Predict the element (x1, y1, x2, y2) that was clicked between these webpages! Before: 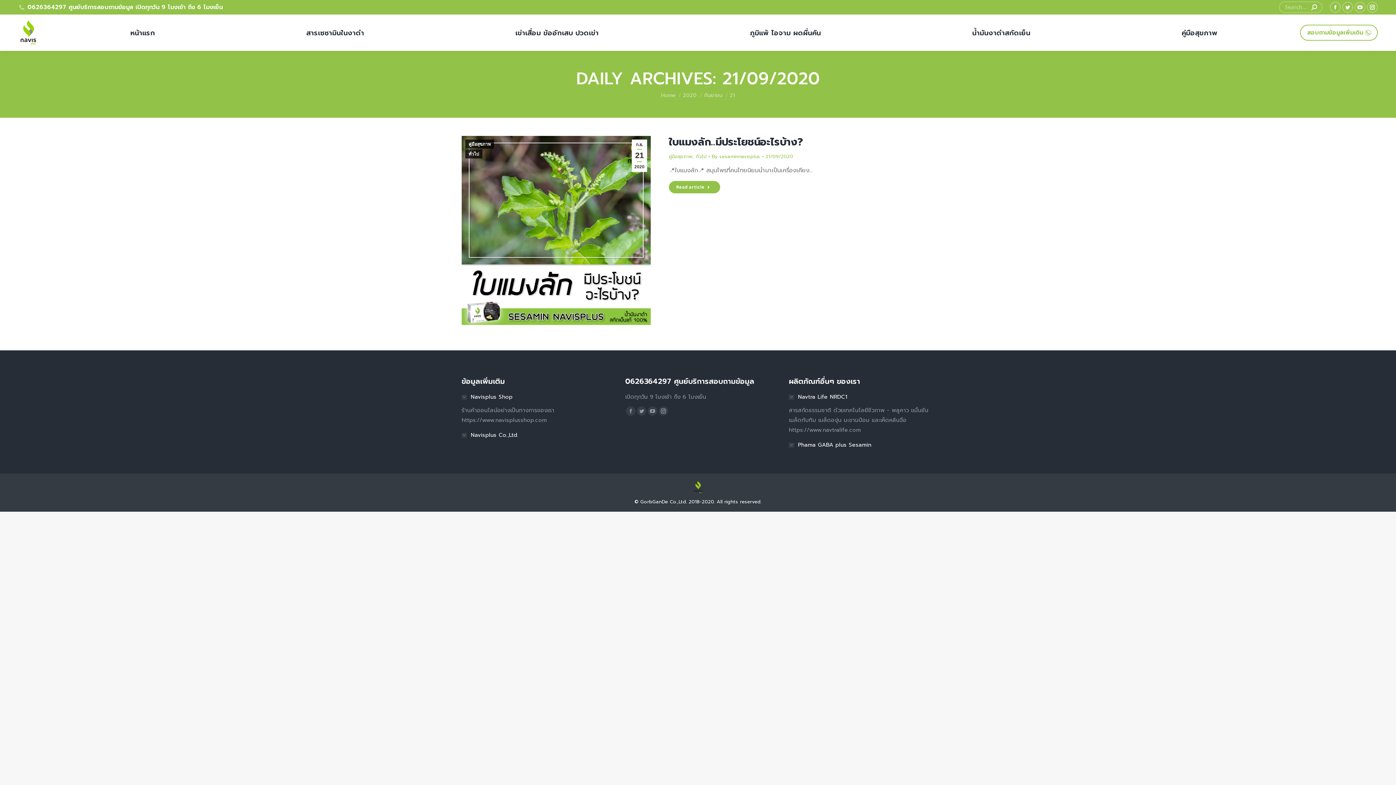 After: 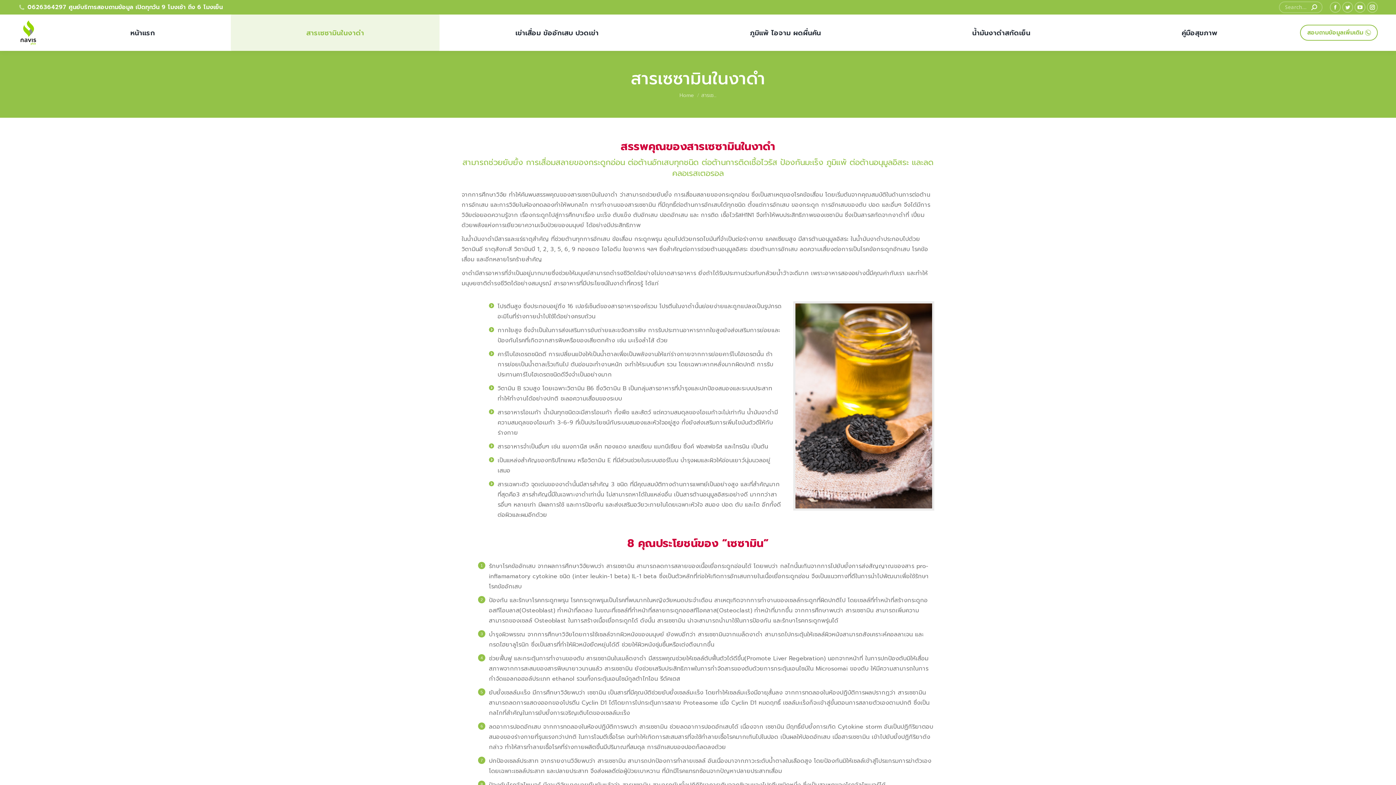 Action: bbox: (230, 14, 439, 50) label: สารเซซามินในงาดำ